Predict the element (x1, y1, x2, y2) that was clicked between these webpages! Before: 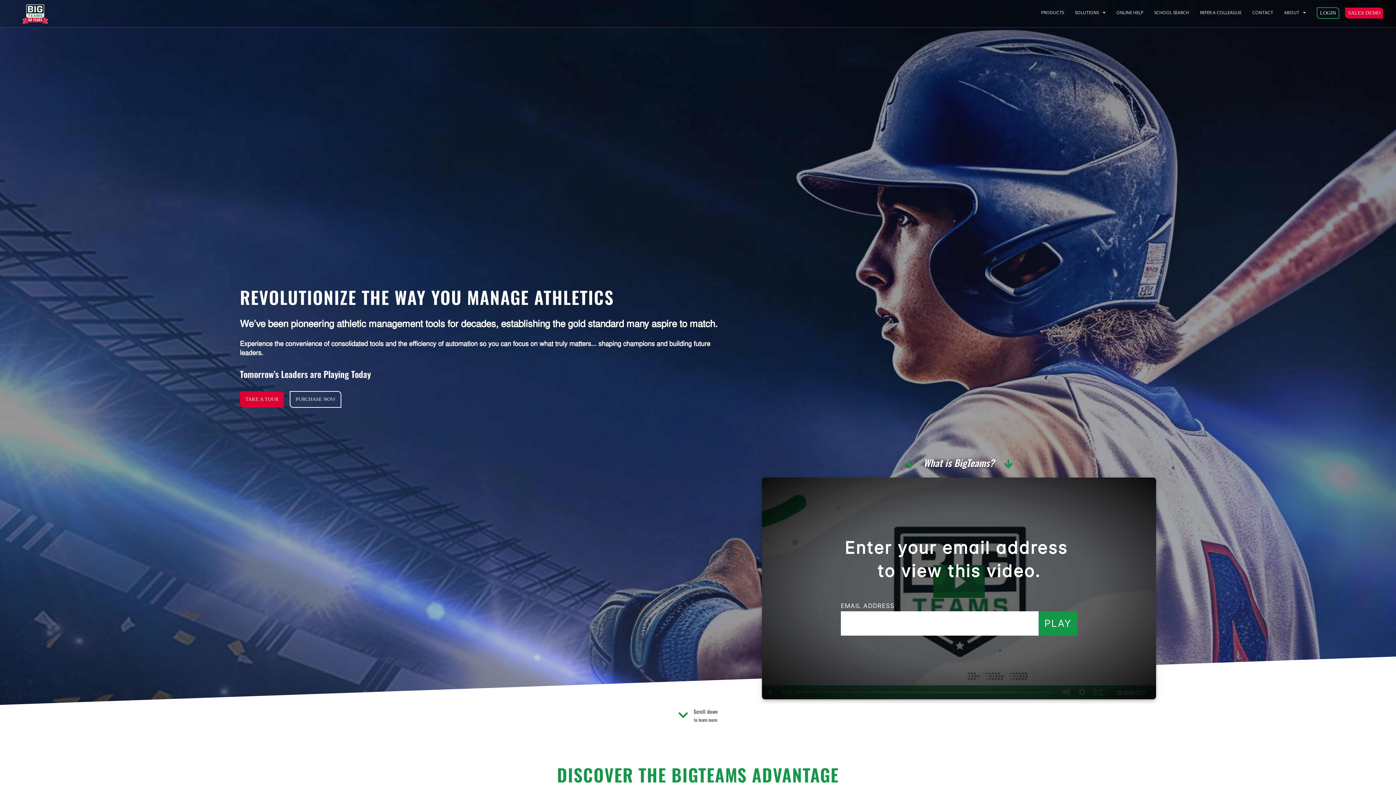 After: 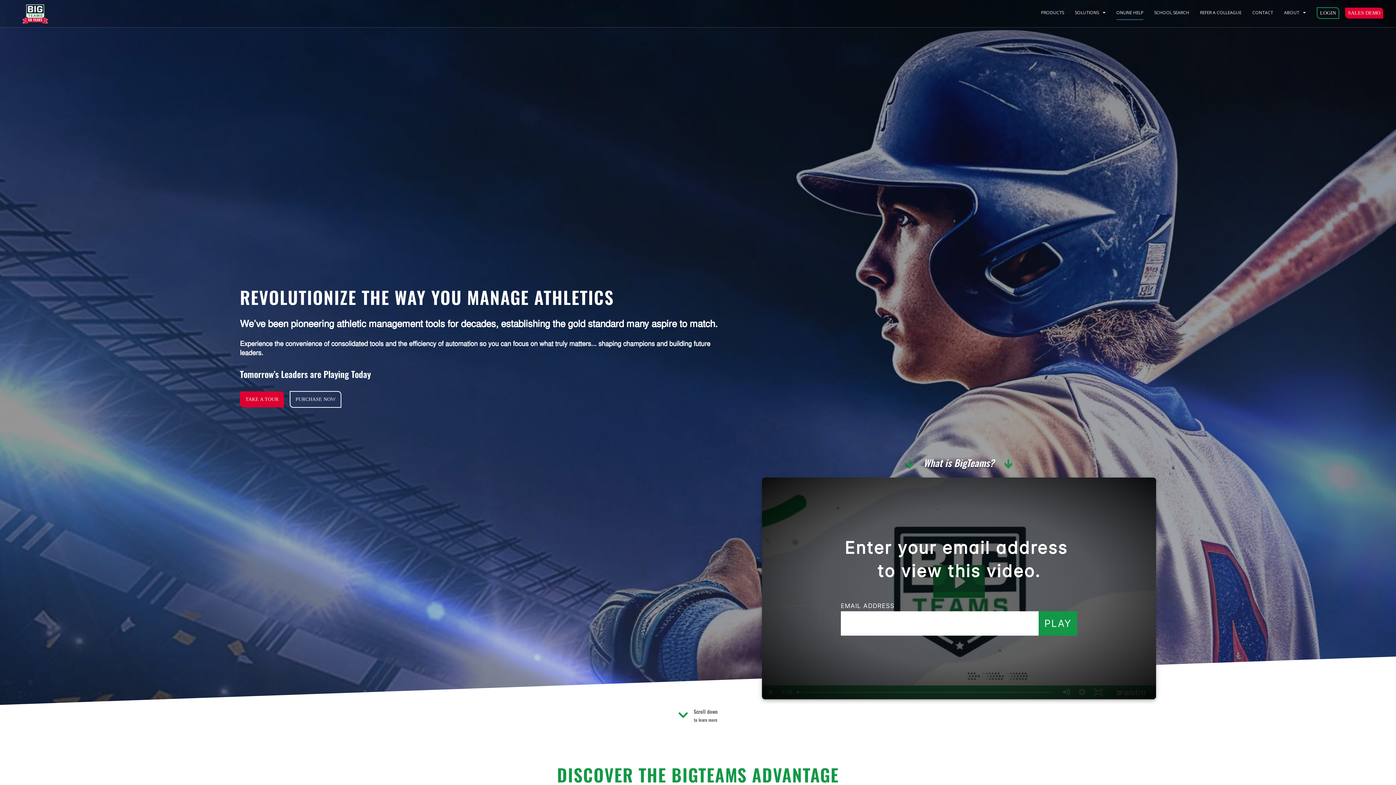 Action: bbox: (1116, 5, 1143, 20) label: ONLINE HELP